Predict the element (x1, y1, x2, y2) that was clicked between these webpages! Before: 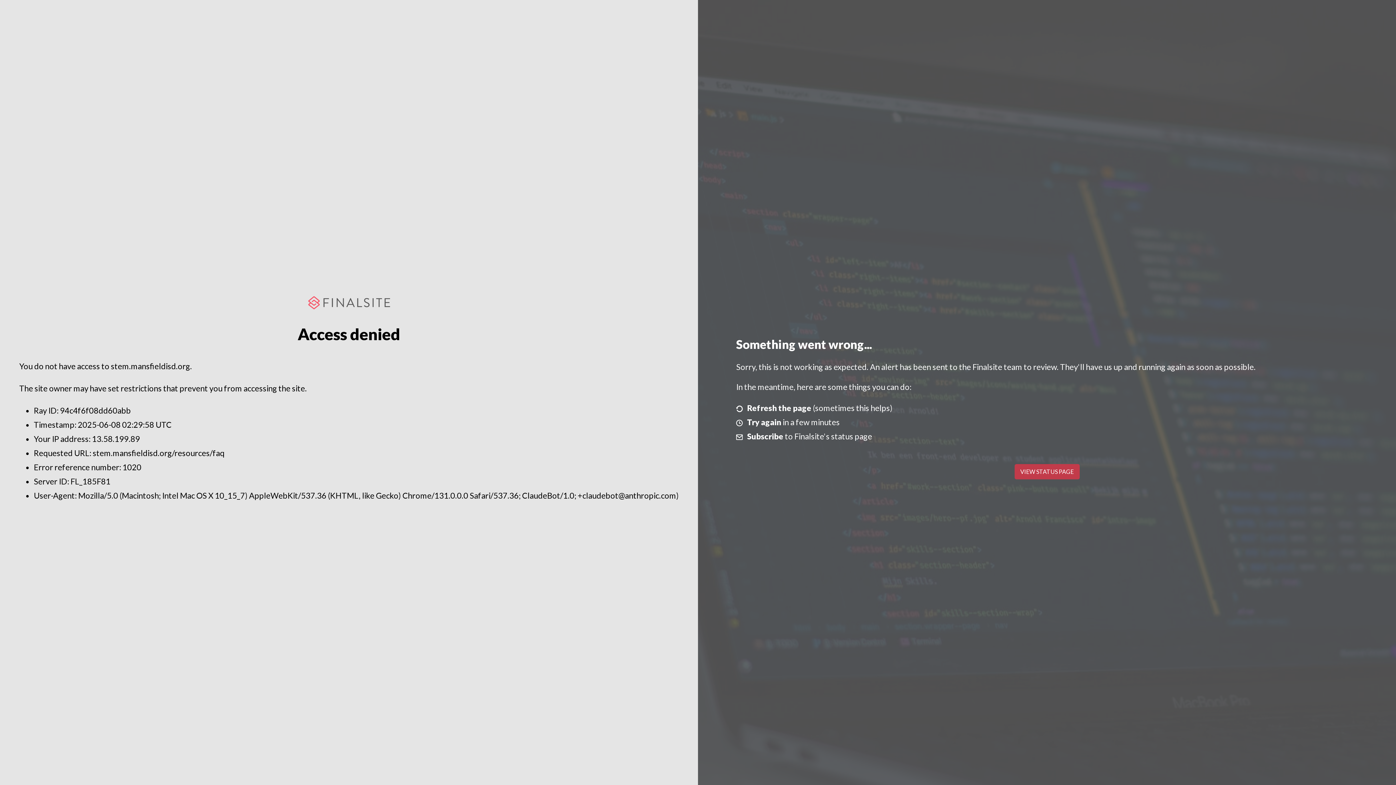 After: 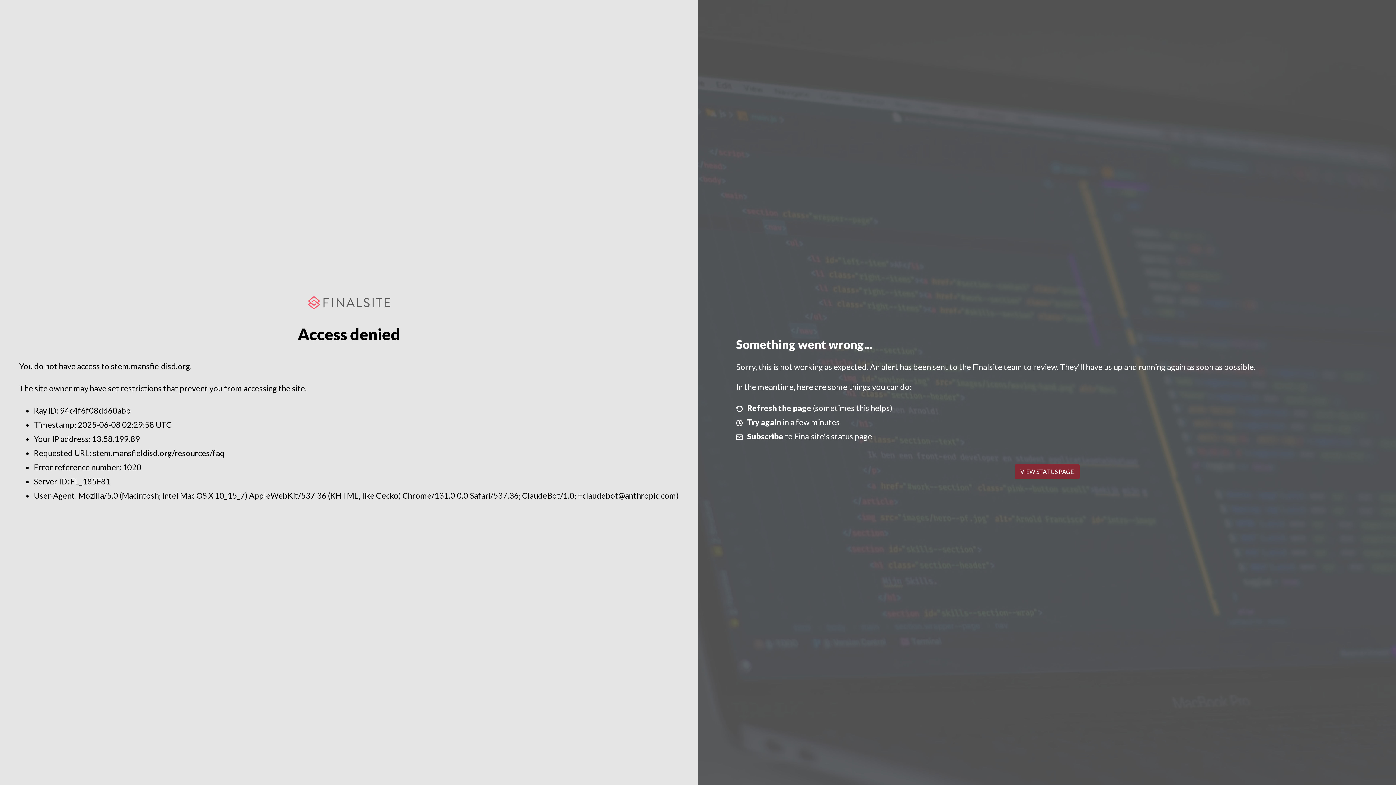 Action: bbox: (1014, 464, 1079, 479) label: VIEW STATUS PAGE